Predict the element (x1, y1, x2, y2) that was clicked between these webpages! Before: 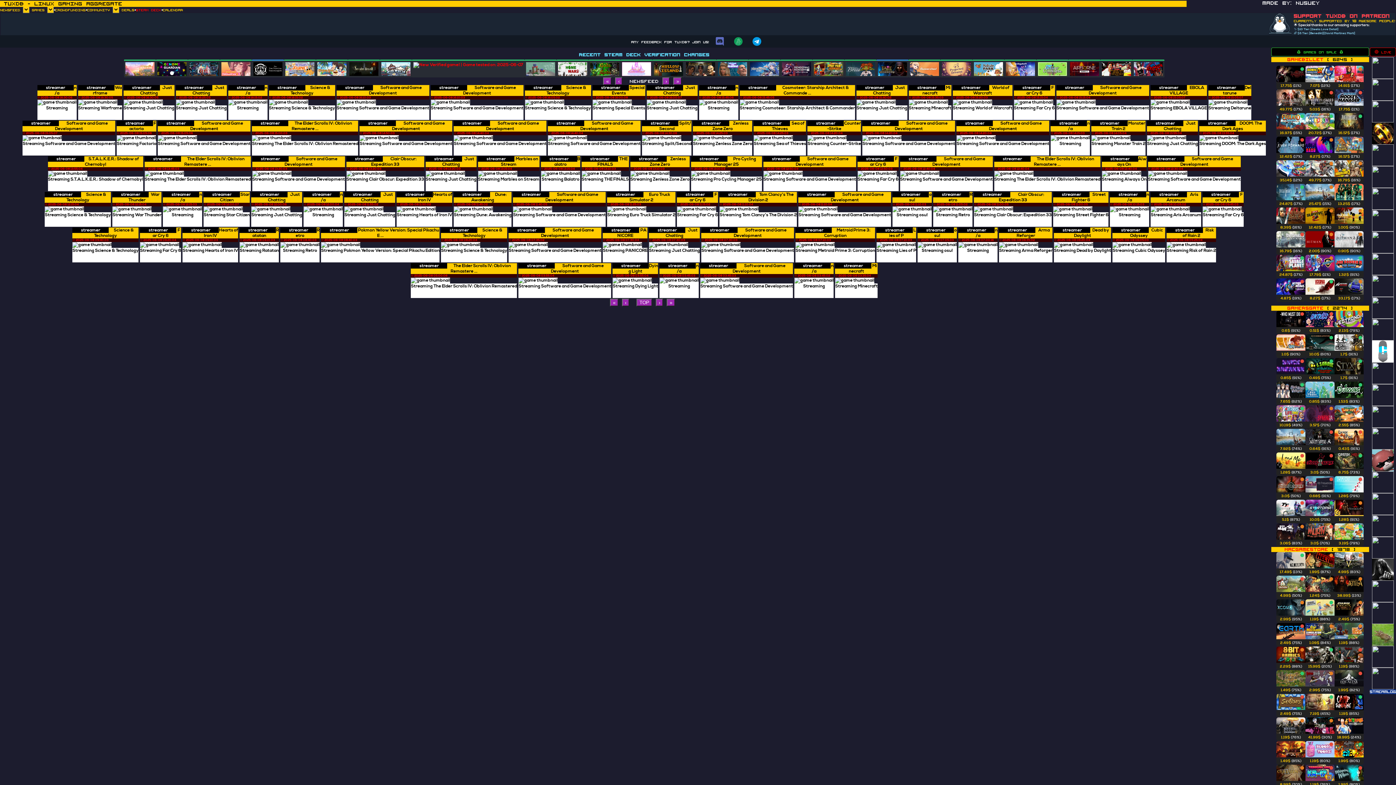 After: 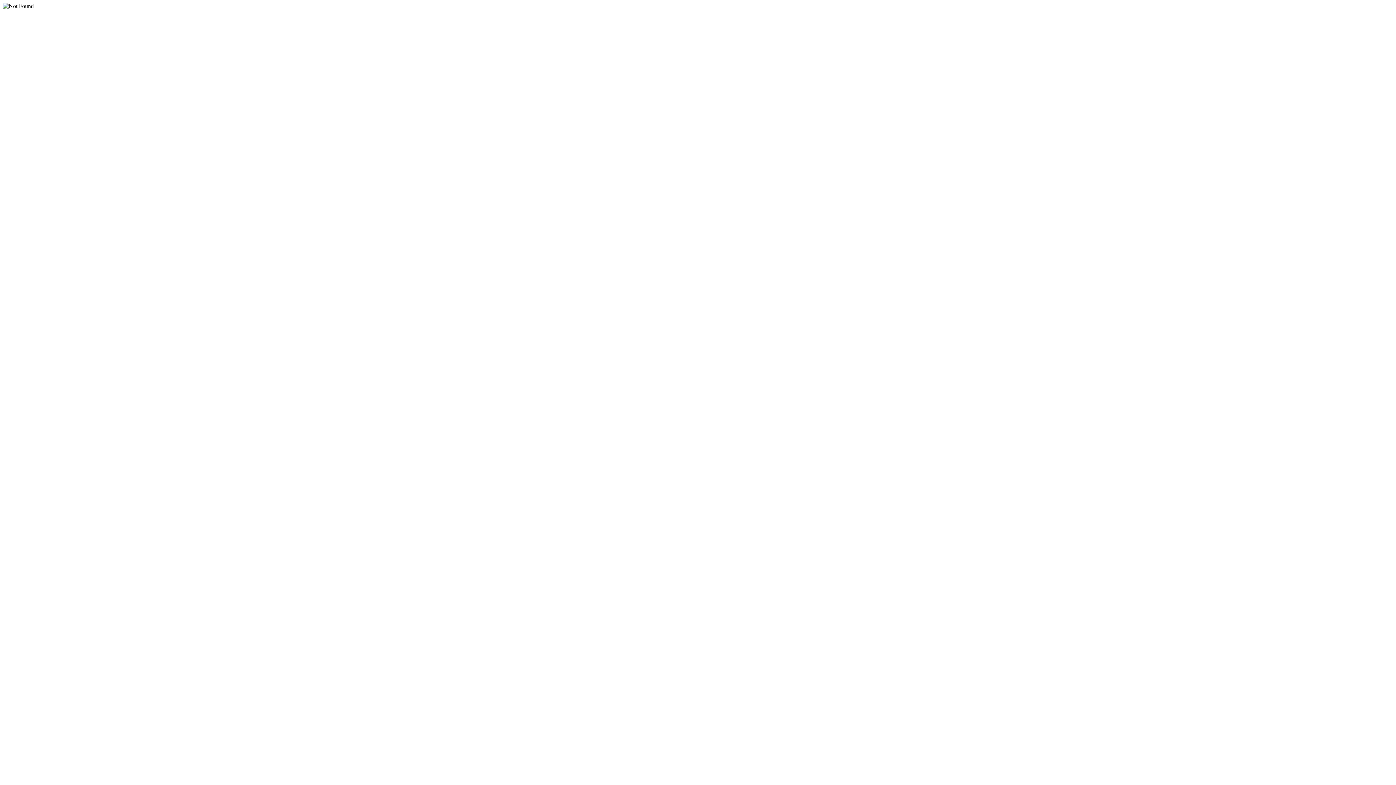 Action: bbox: (463, 84, 516, 95) label: Software and Game Development